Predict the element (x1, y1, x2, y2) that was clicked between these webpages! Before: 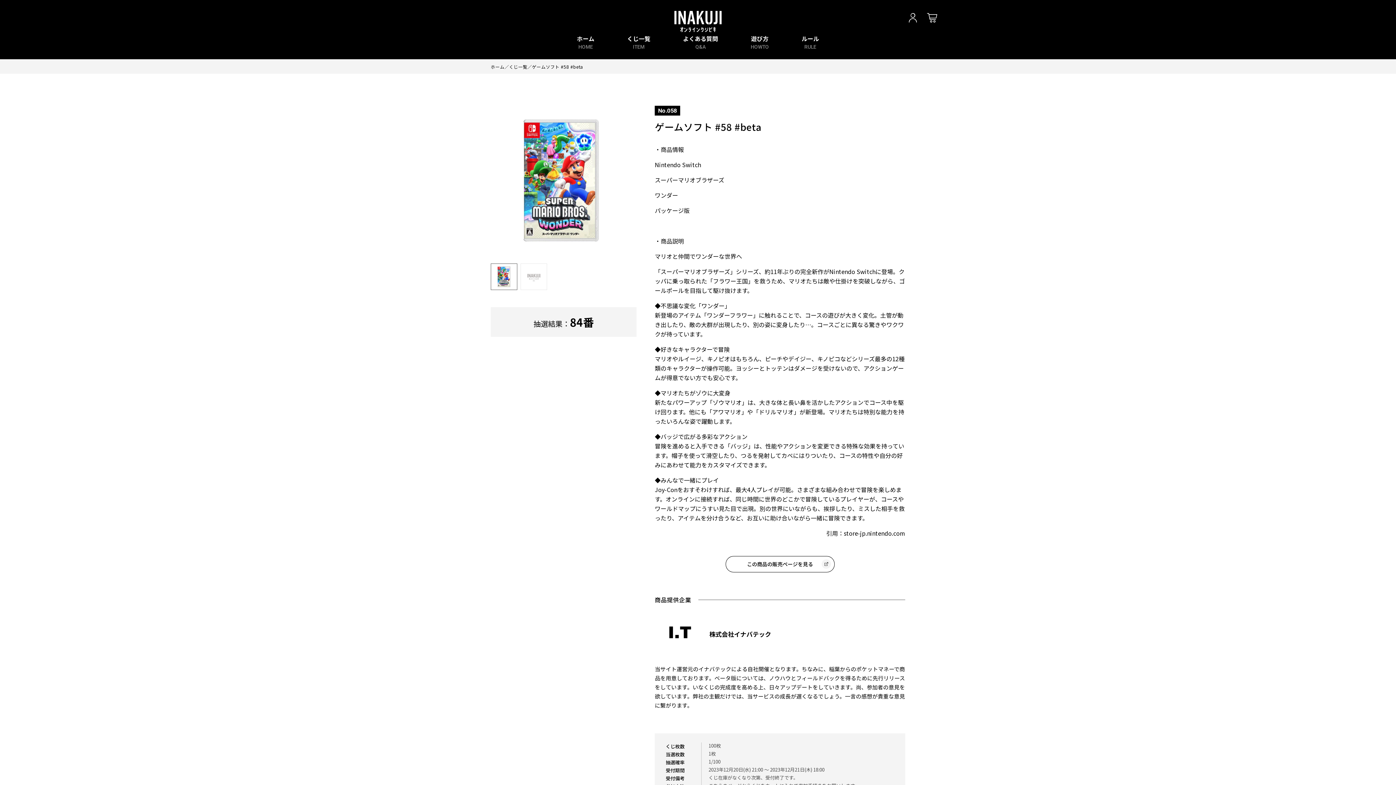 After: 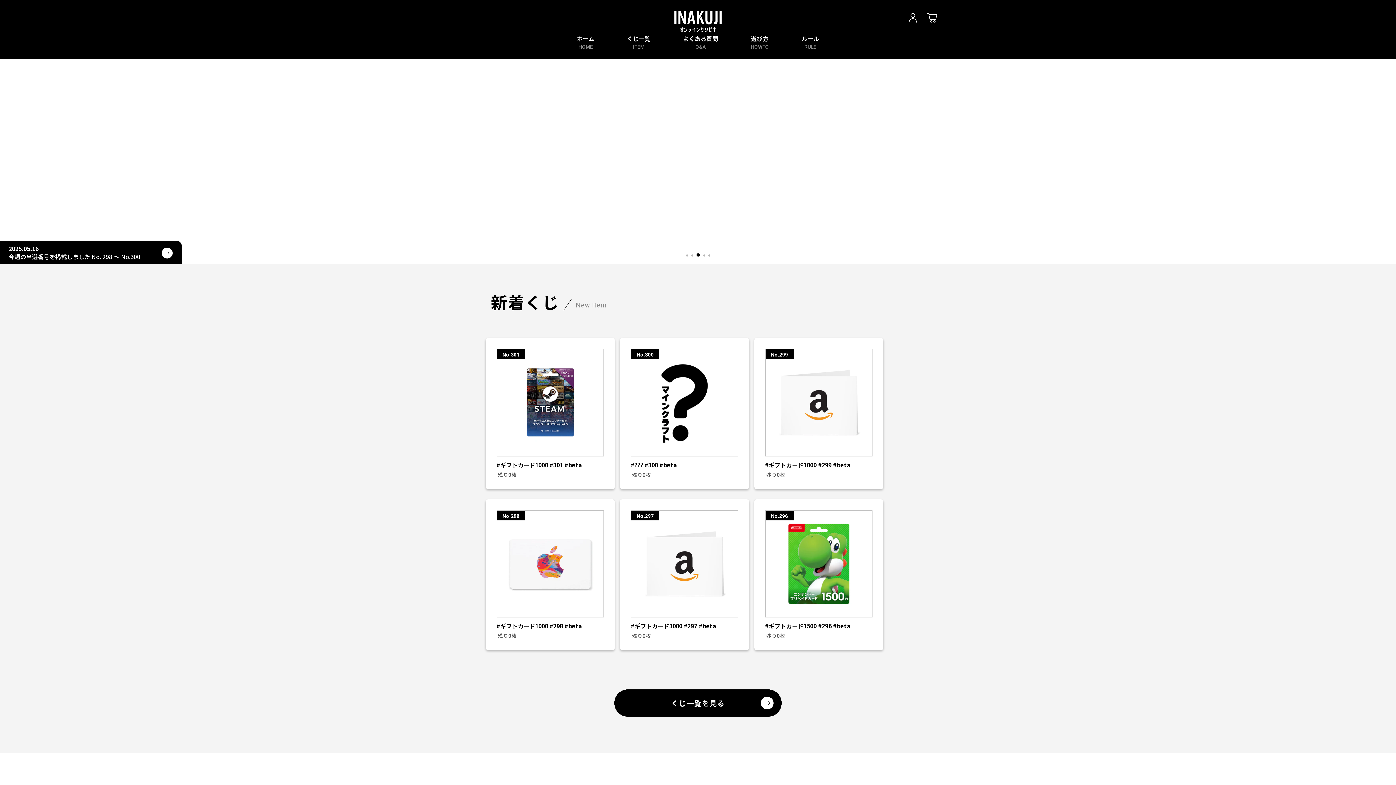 Action: bbox: (490, 63, 504, 69) label: ホーム